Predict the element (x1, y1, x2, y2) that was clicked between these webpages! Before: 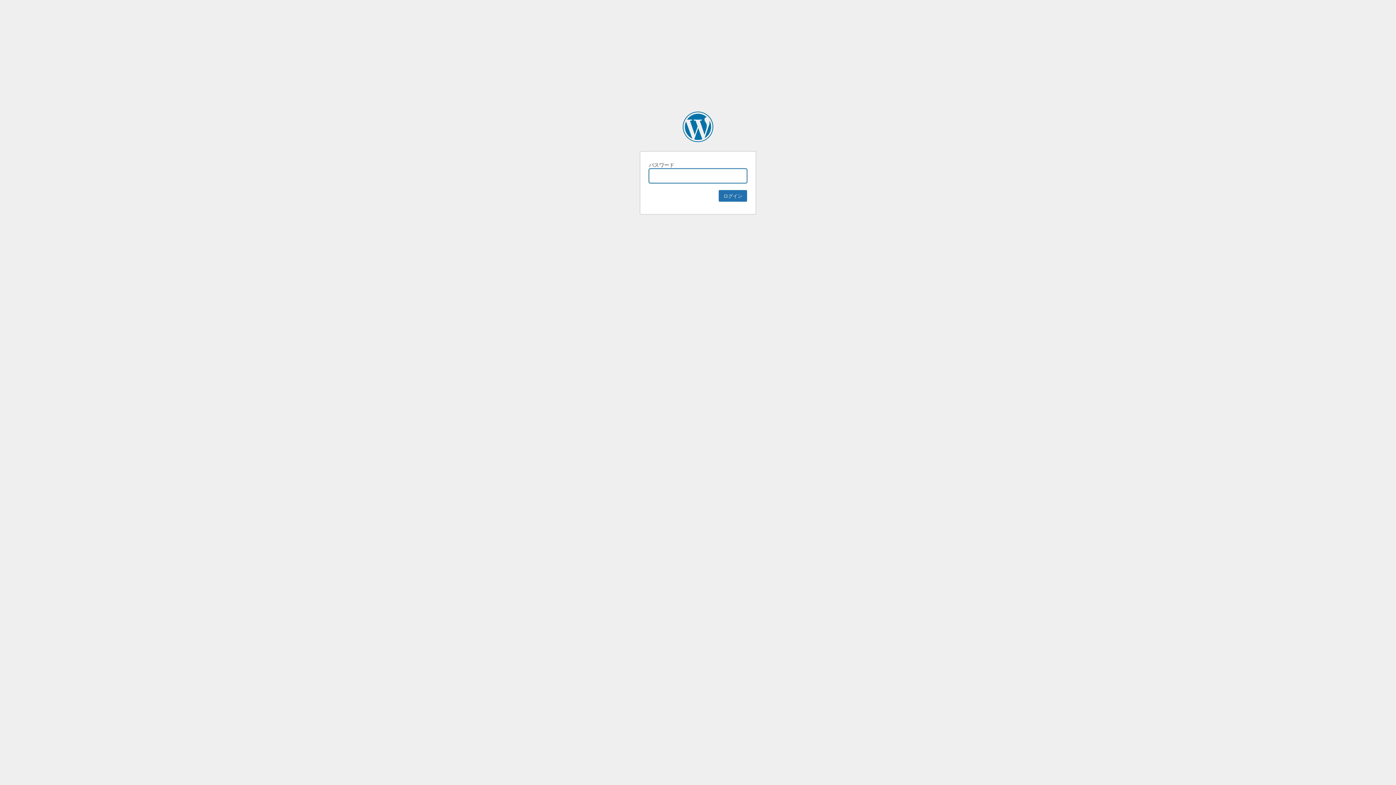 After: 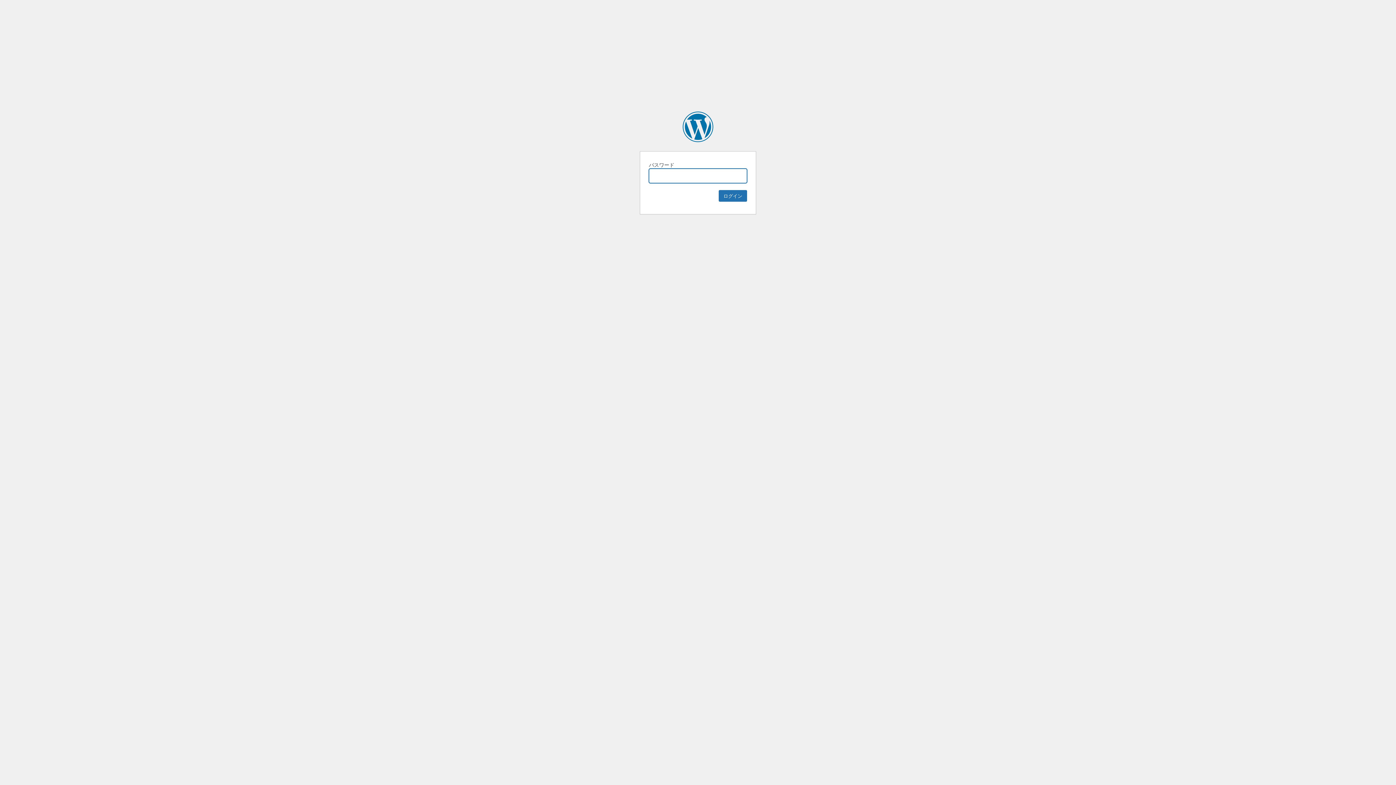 Action: label: 名入れのムラカミ bbox: (682, 111, 713, 142)